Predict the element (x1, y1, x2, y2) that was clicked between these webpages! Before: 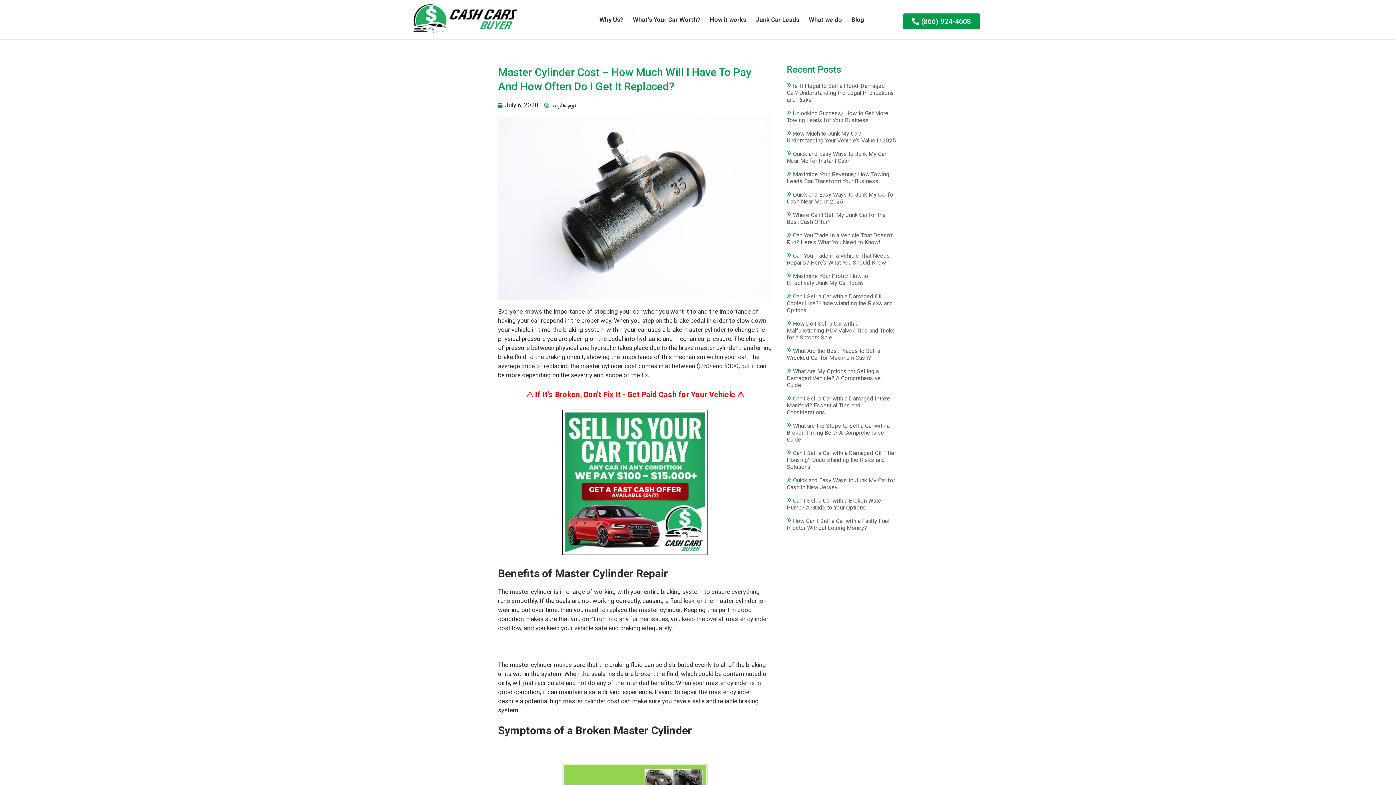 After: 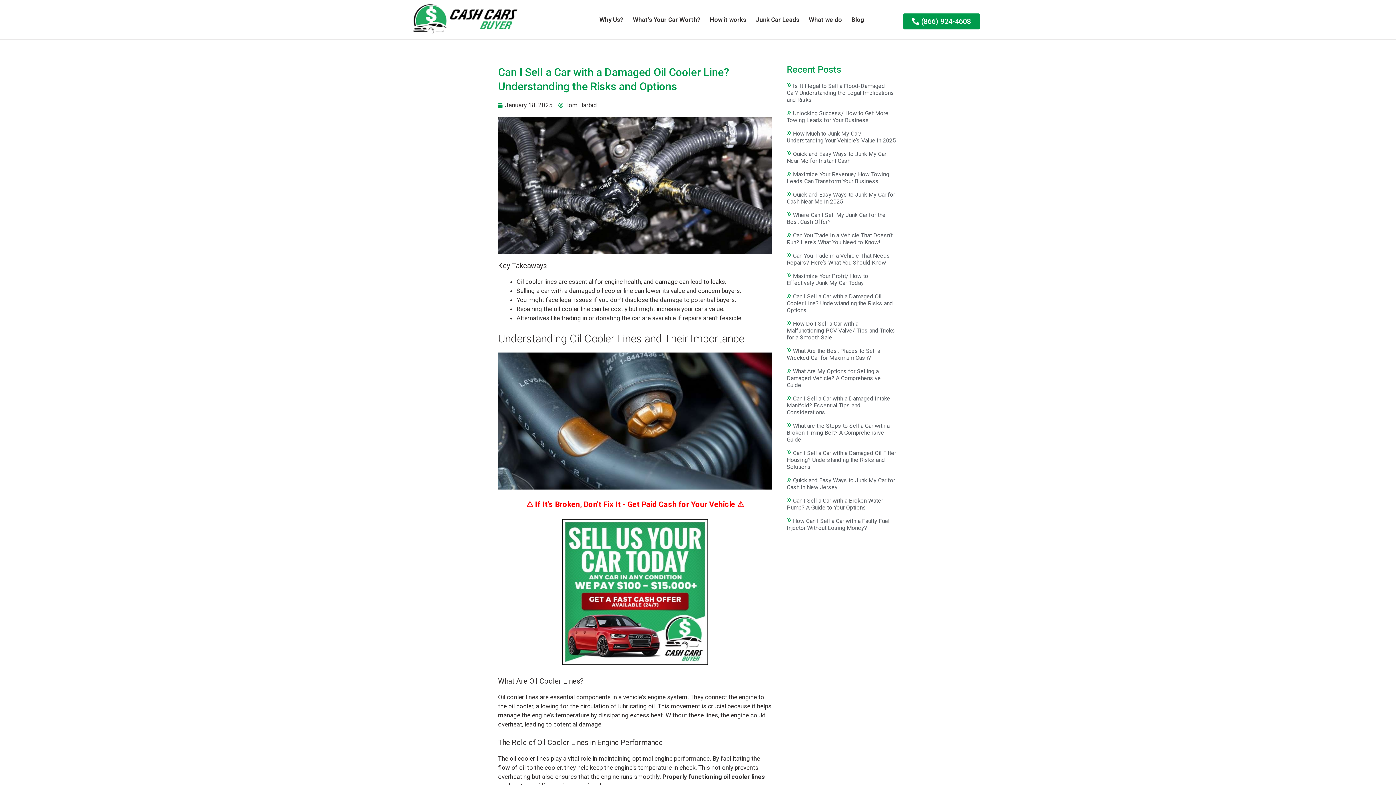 Action: bbox: (786, 293, 893, 313) label: Can I Sell a Car with a Damaged Oil Cooler Line? Understanding the Risks and Options